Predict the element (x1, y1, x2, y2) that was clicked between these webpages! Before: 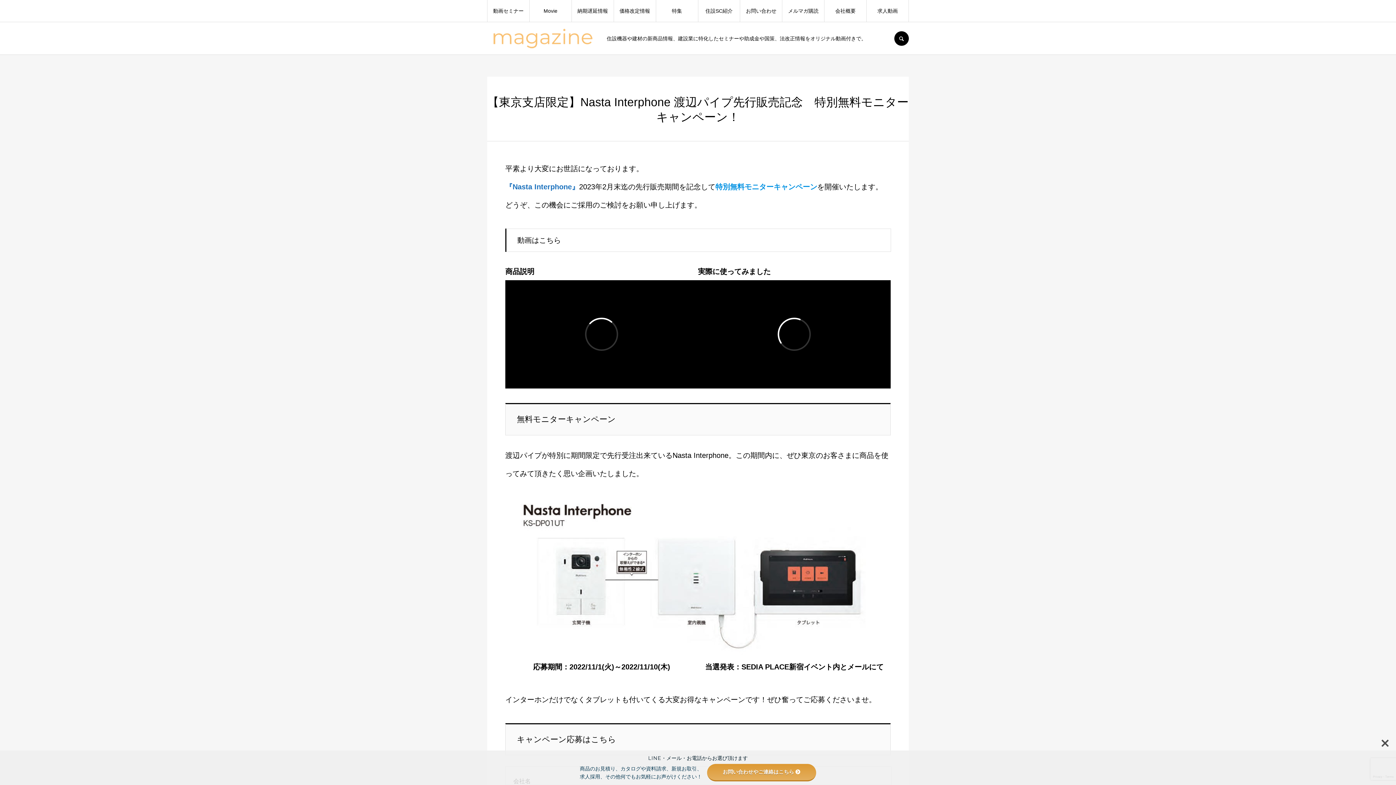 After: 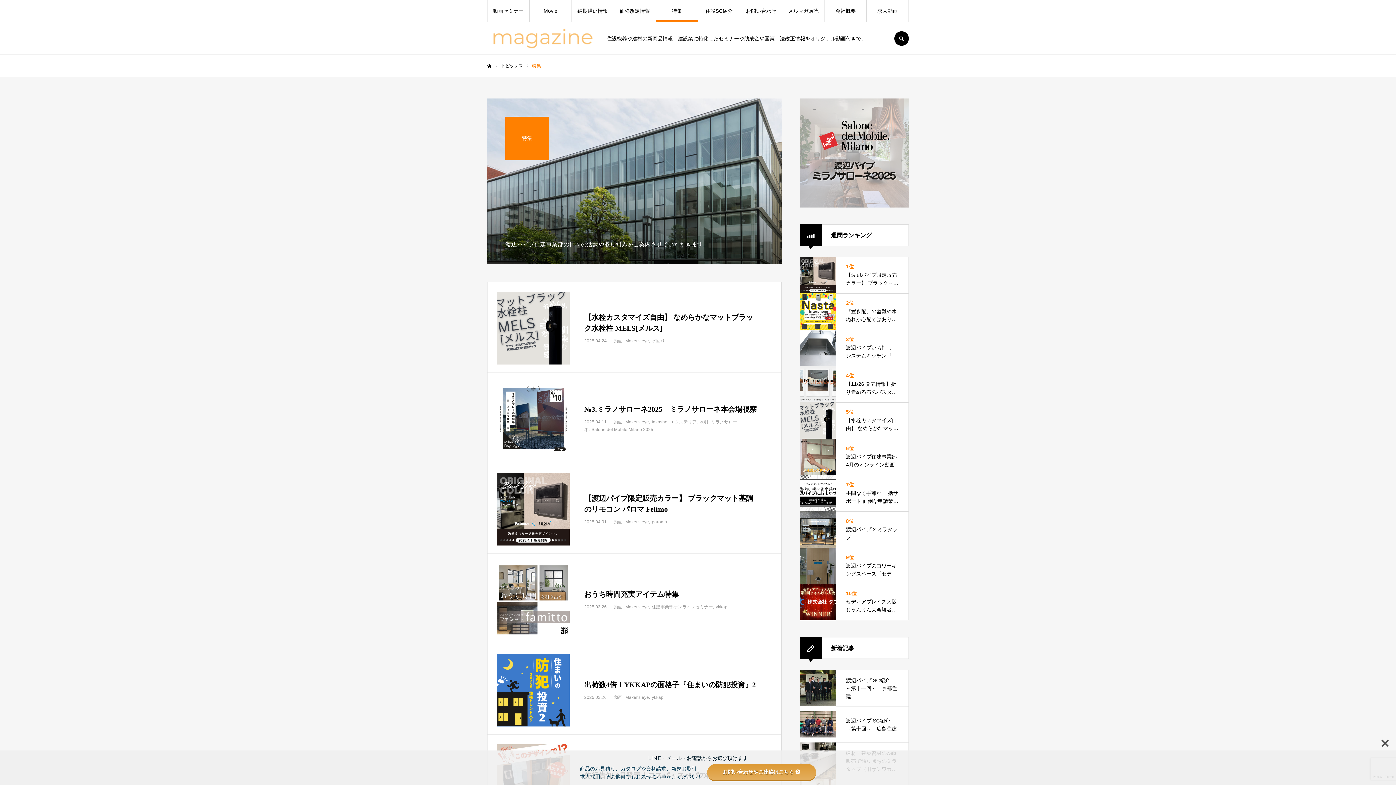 Action: bbox: (656, 0, 698, 21) label: 特集